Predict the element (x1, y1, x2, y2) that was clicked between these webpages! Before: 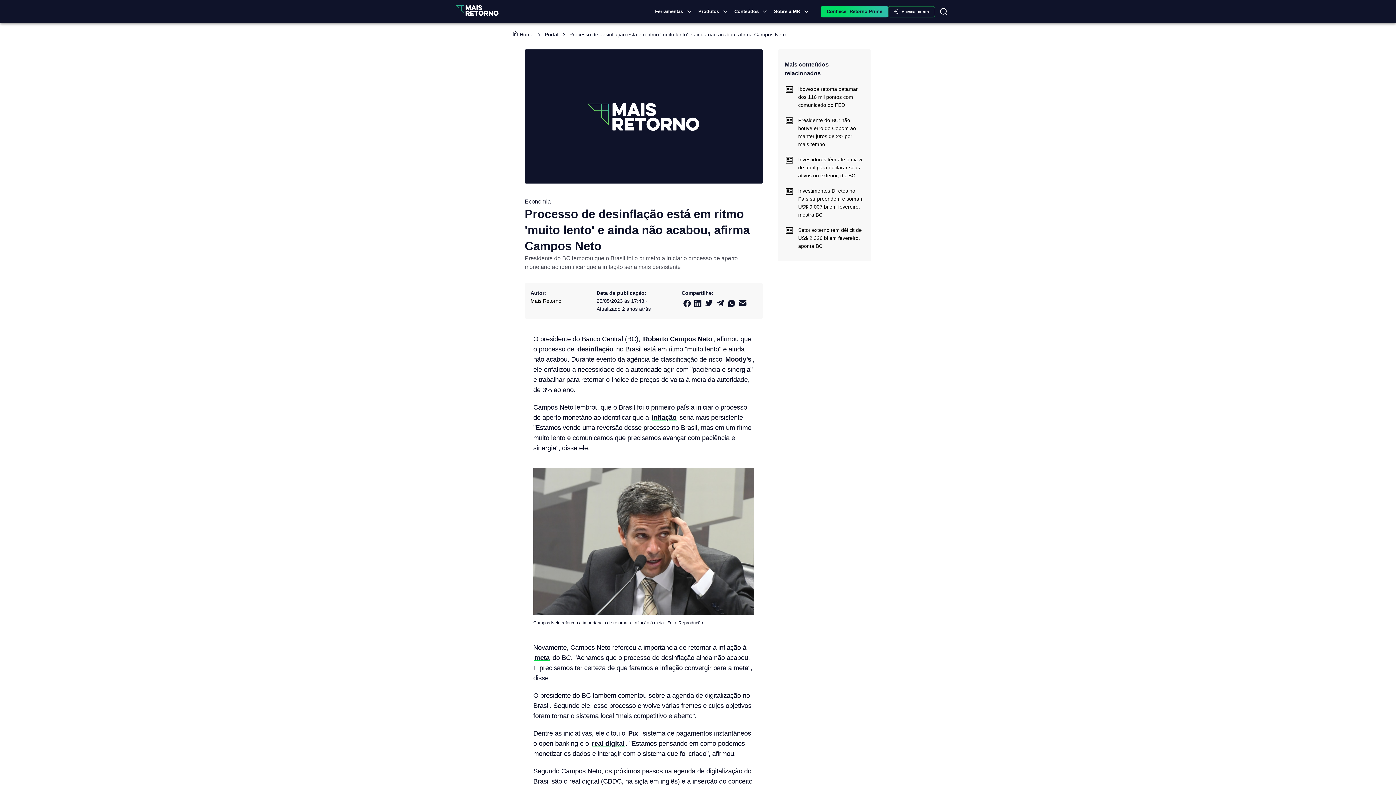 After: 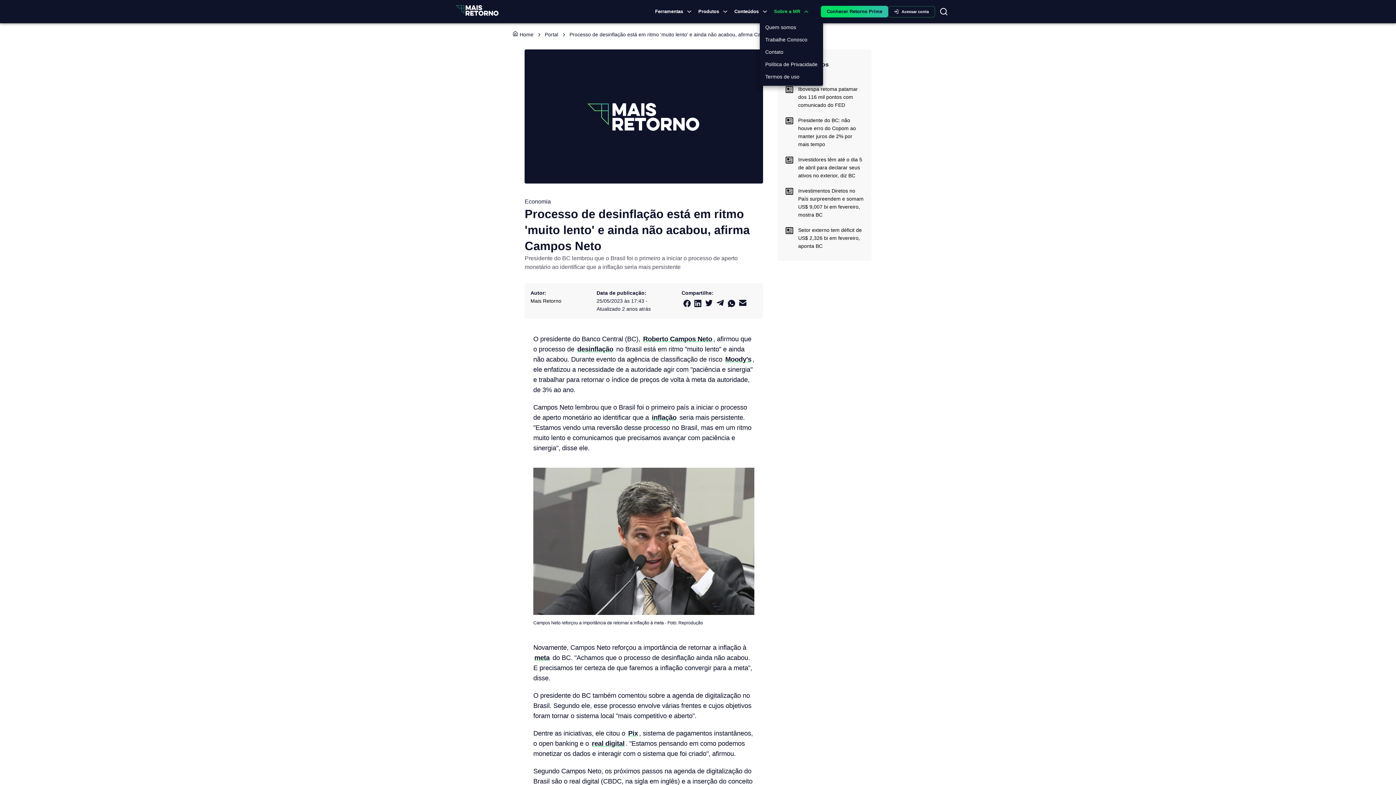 Action: label: Sobre a MR bbox: (773, 7, 809, 16)